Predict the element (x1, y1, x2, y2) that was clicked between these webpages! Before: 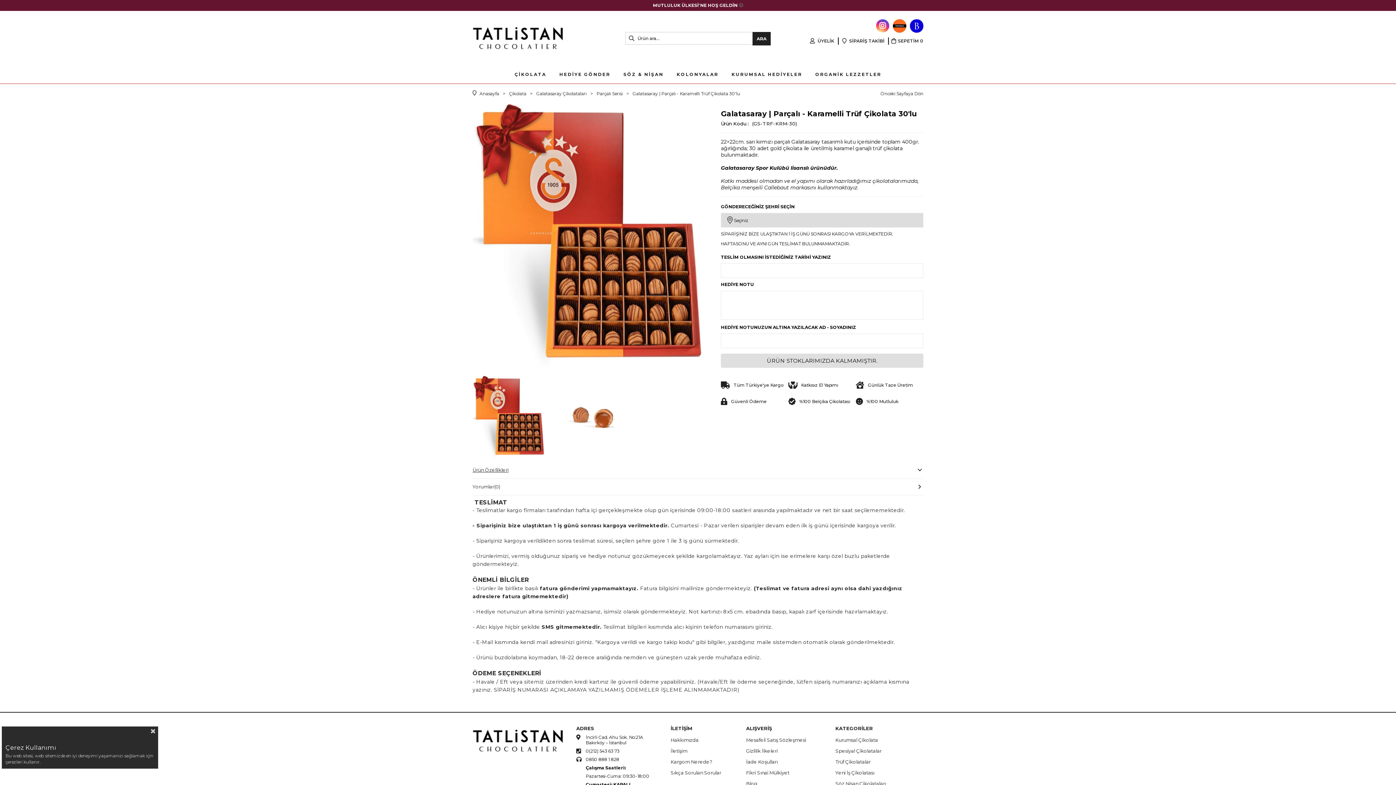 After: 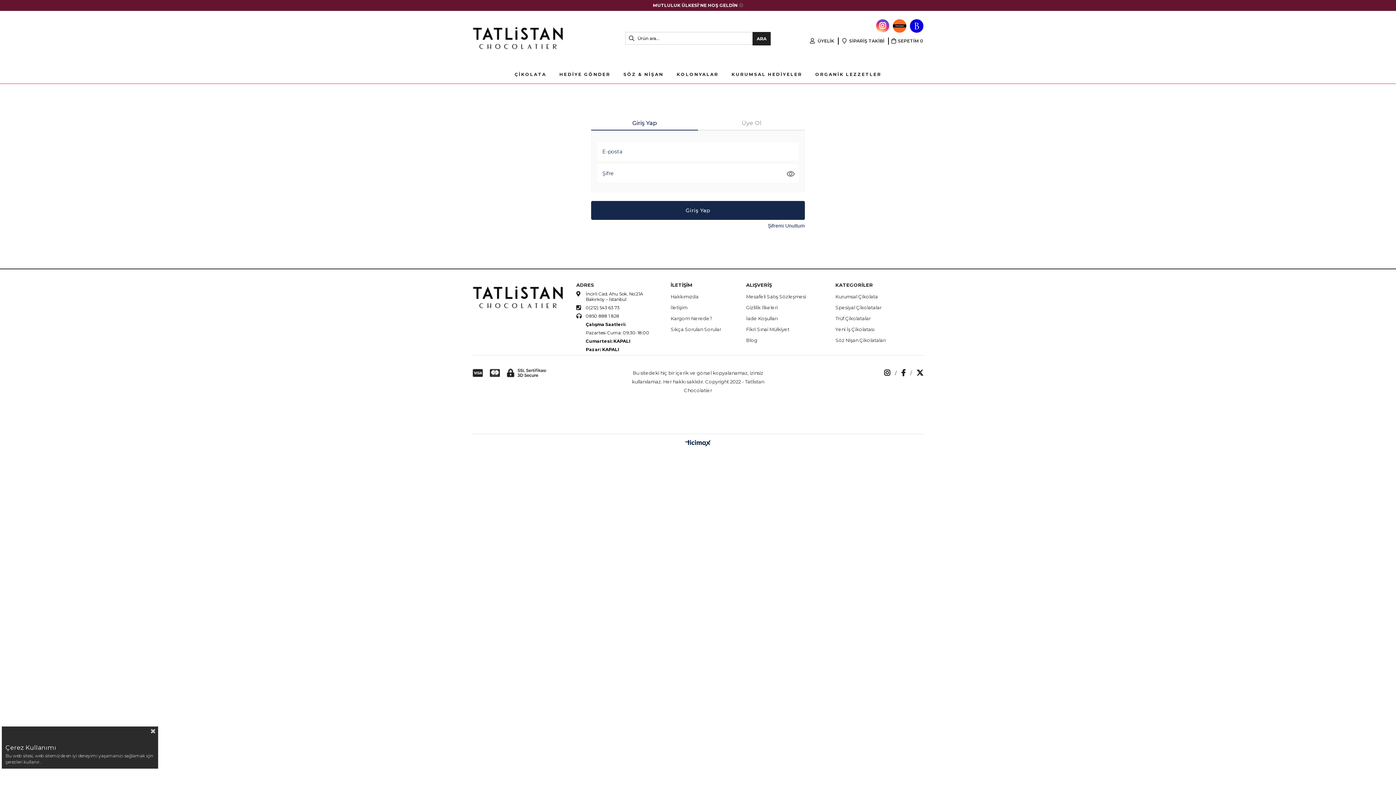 Action: label: ÜYELİK bbox: (806, 37, 838, 44)